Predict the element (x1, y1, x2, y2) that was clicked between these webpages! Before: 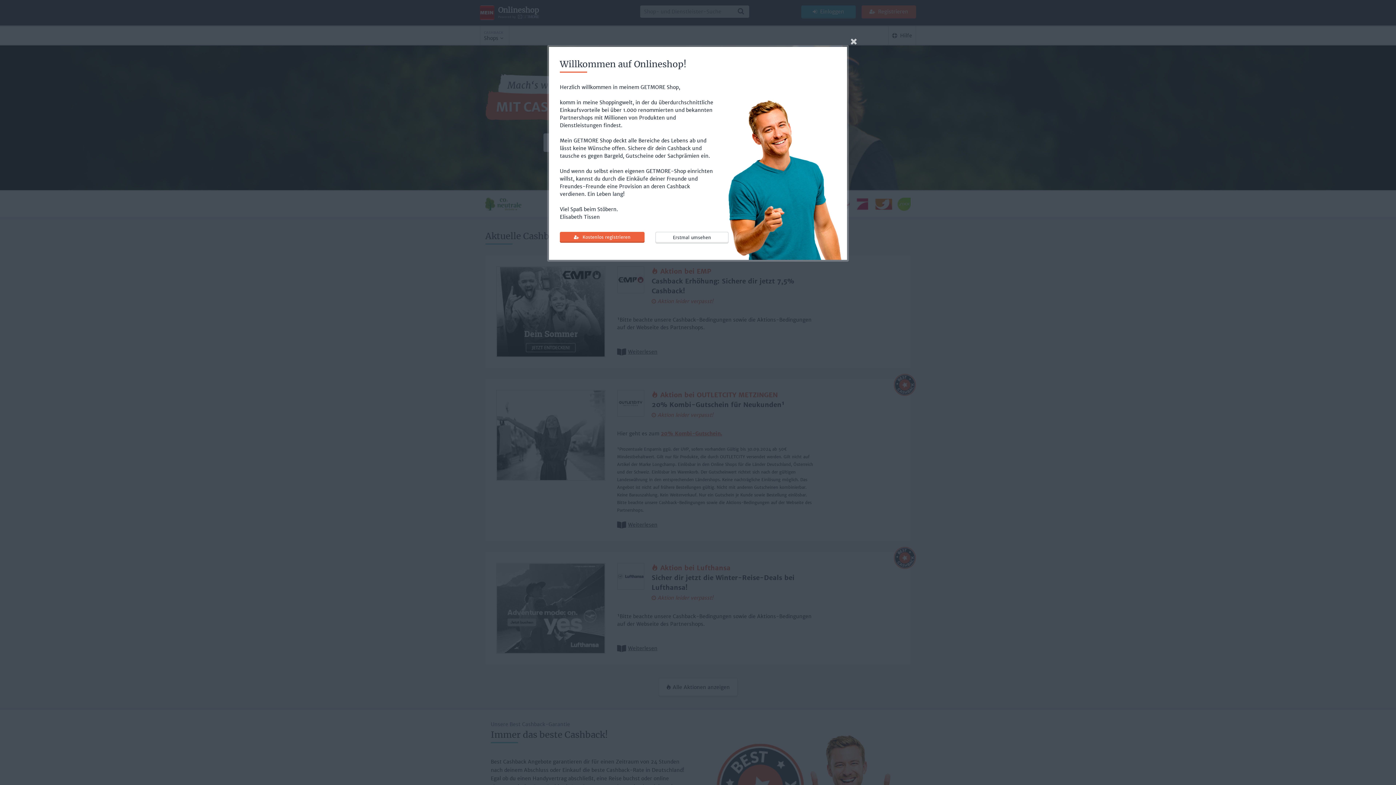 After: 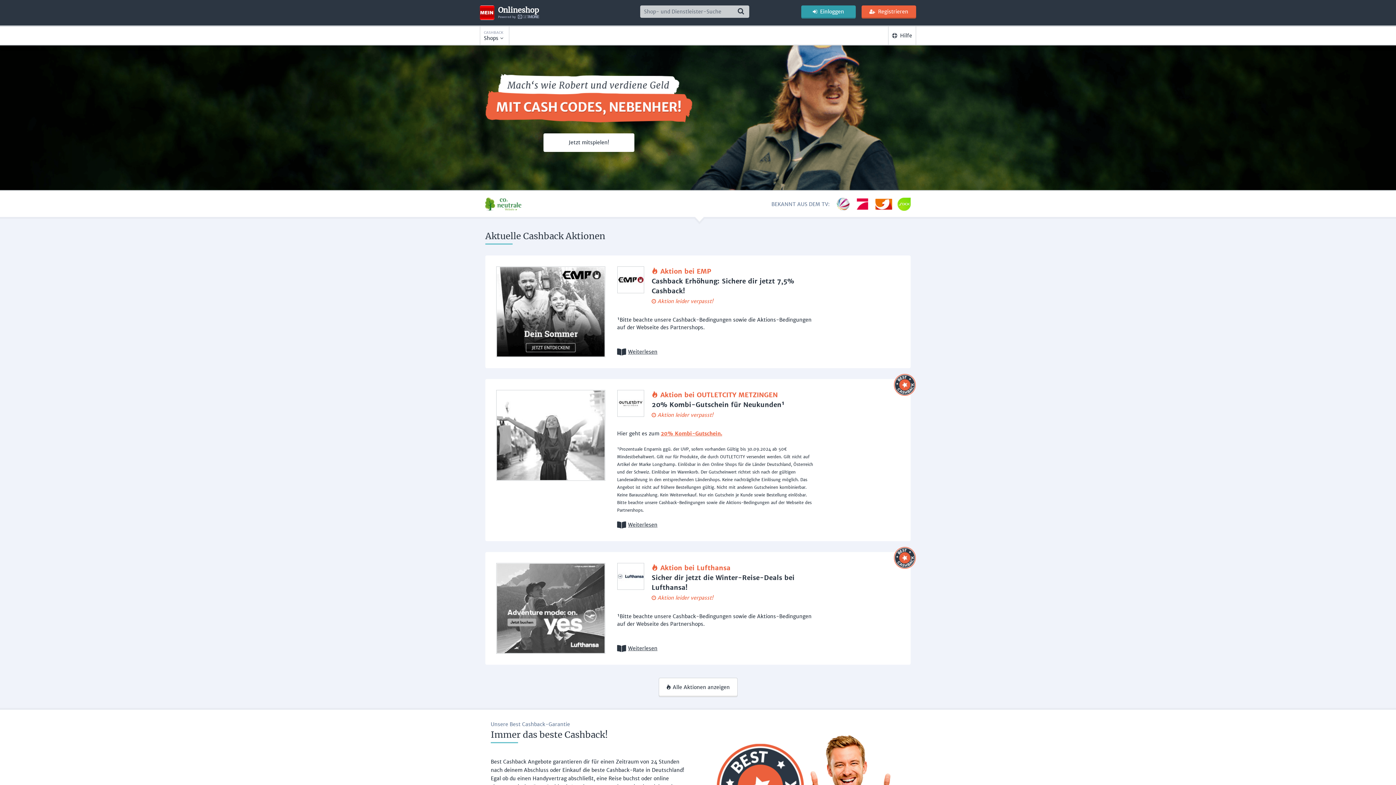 Action: label: Schliessen bbox: (848, 34, 859, 48)